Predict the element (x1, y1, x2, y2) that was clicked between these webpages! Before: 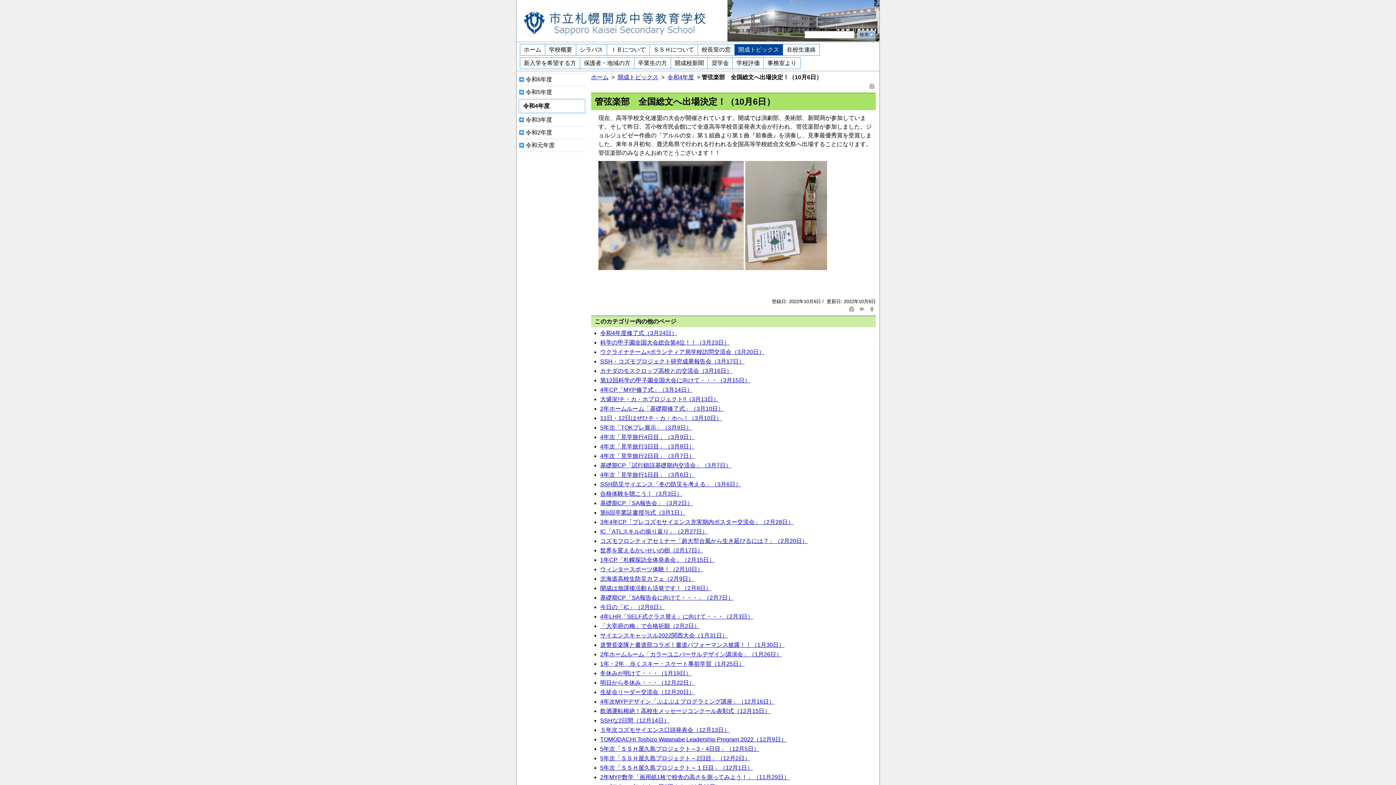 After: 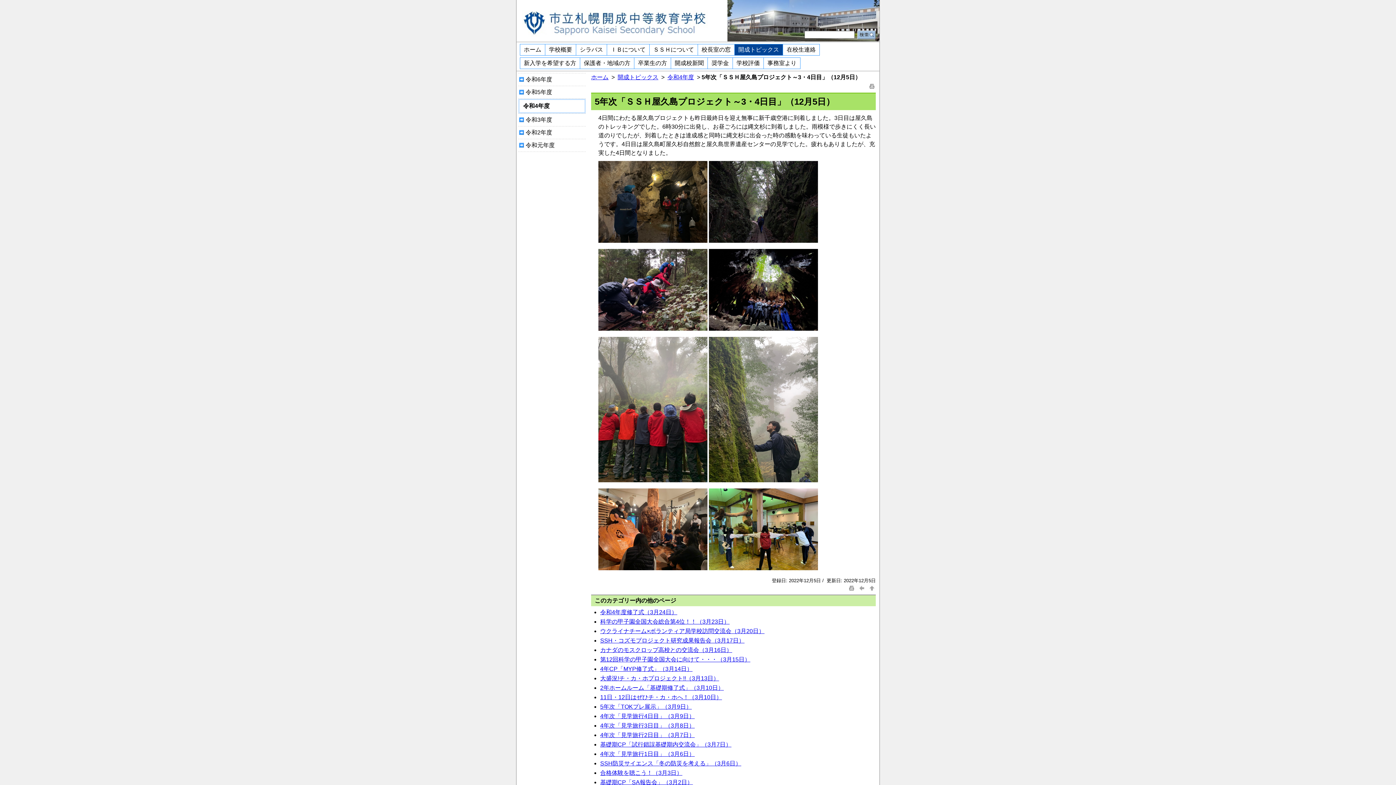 Action: label: 5年次「ＳＳＨ屋久島プロジェクト～3・4日目」（12月5日） bbox: (600, 746, 759, 752)